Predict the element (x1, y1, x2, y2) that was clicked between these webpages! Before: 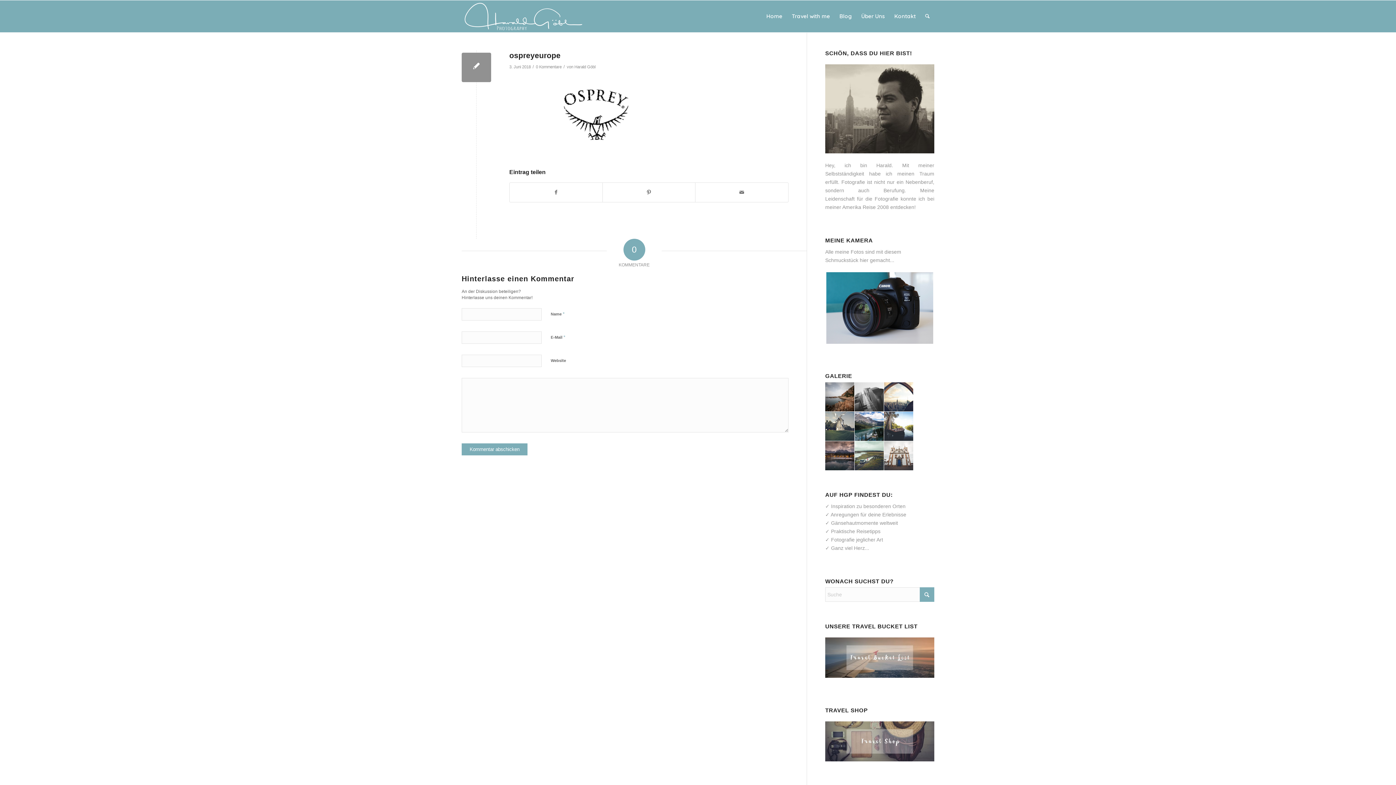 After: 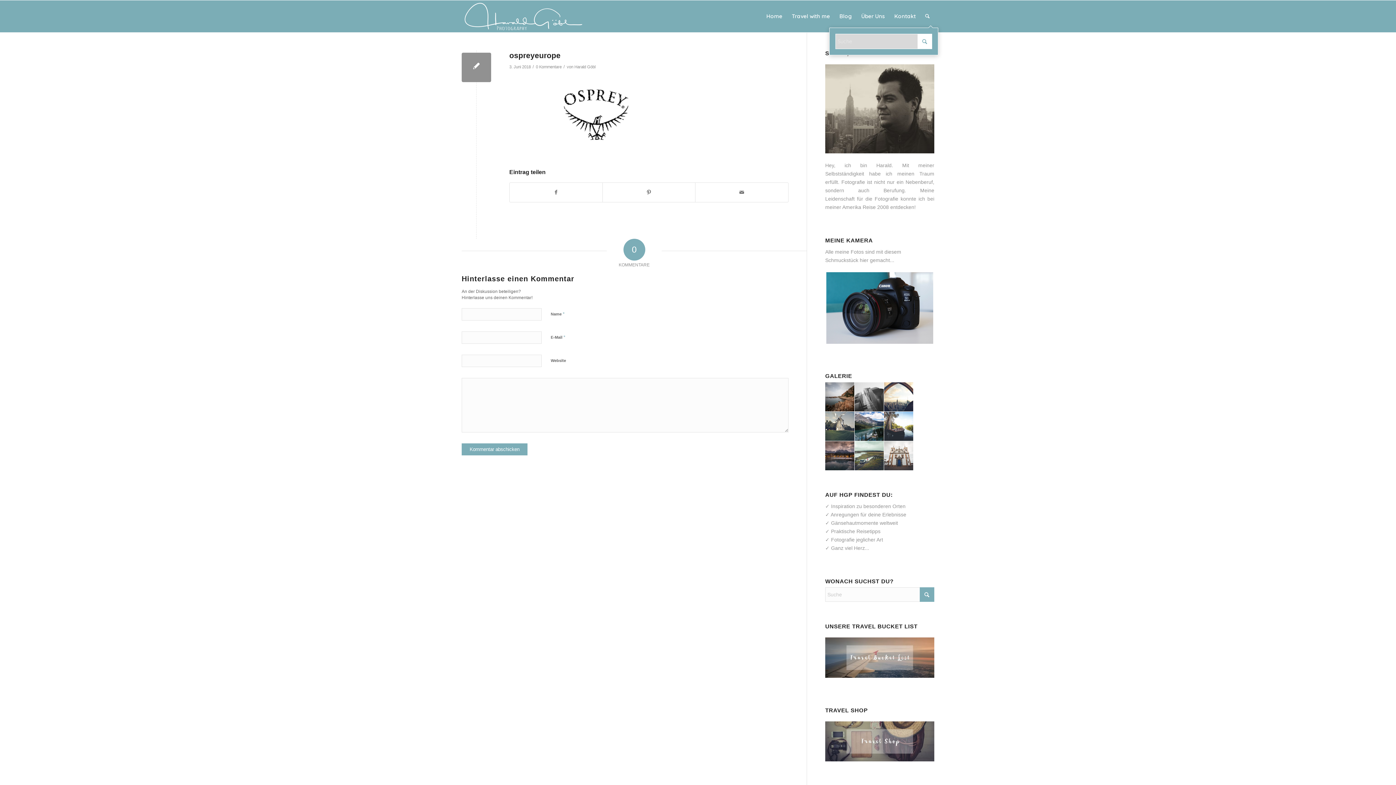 Action: bbox: (920, 0, 934, 32) label: Suche